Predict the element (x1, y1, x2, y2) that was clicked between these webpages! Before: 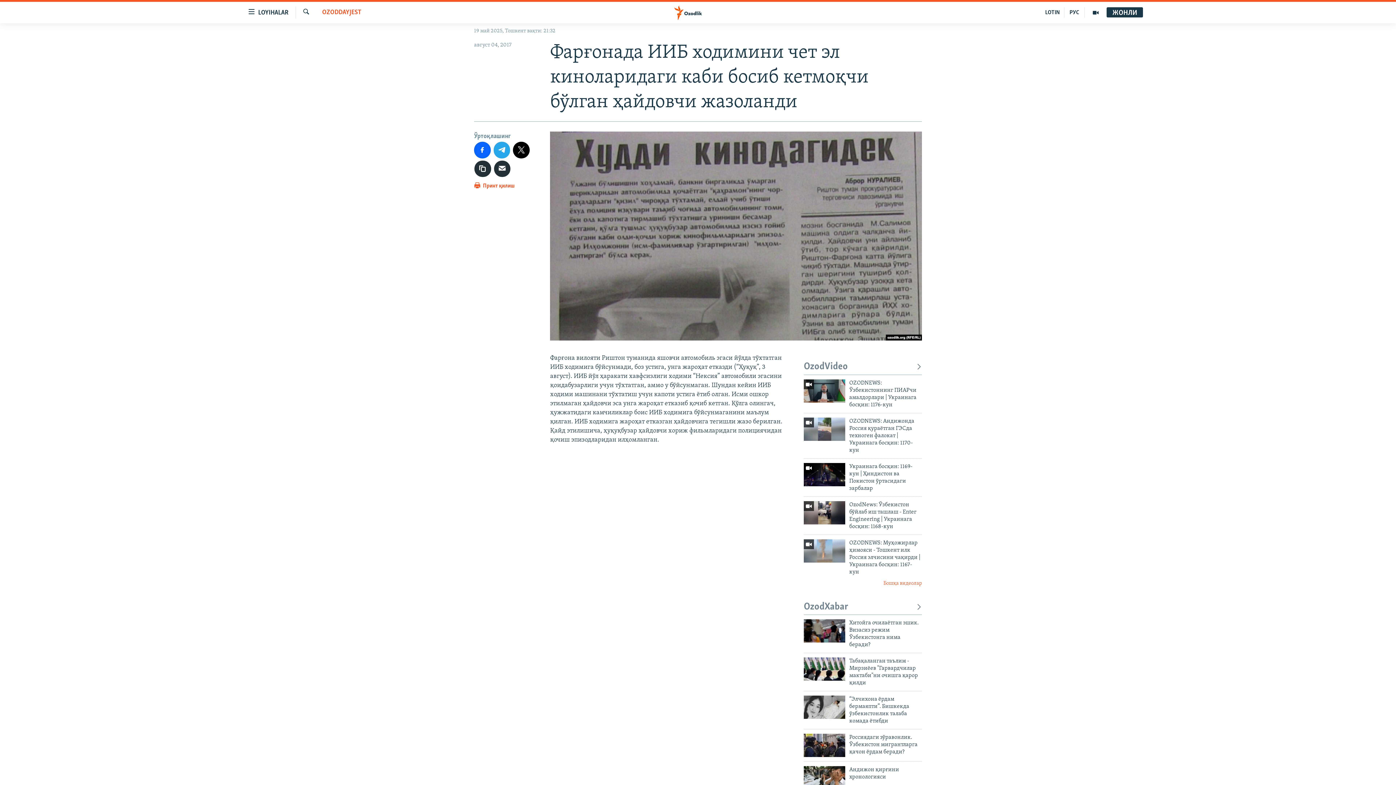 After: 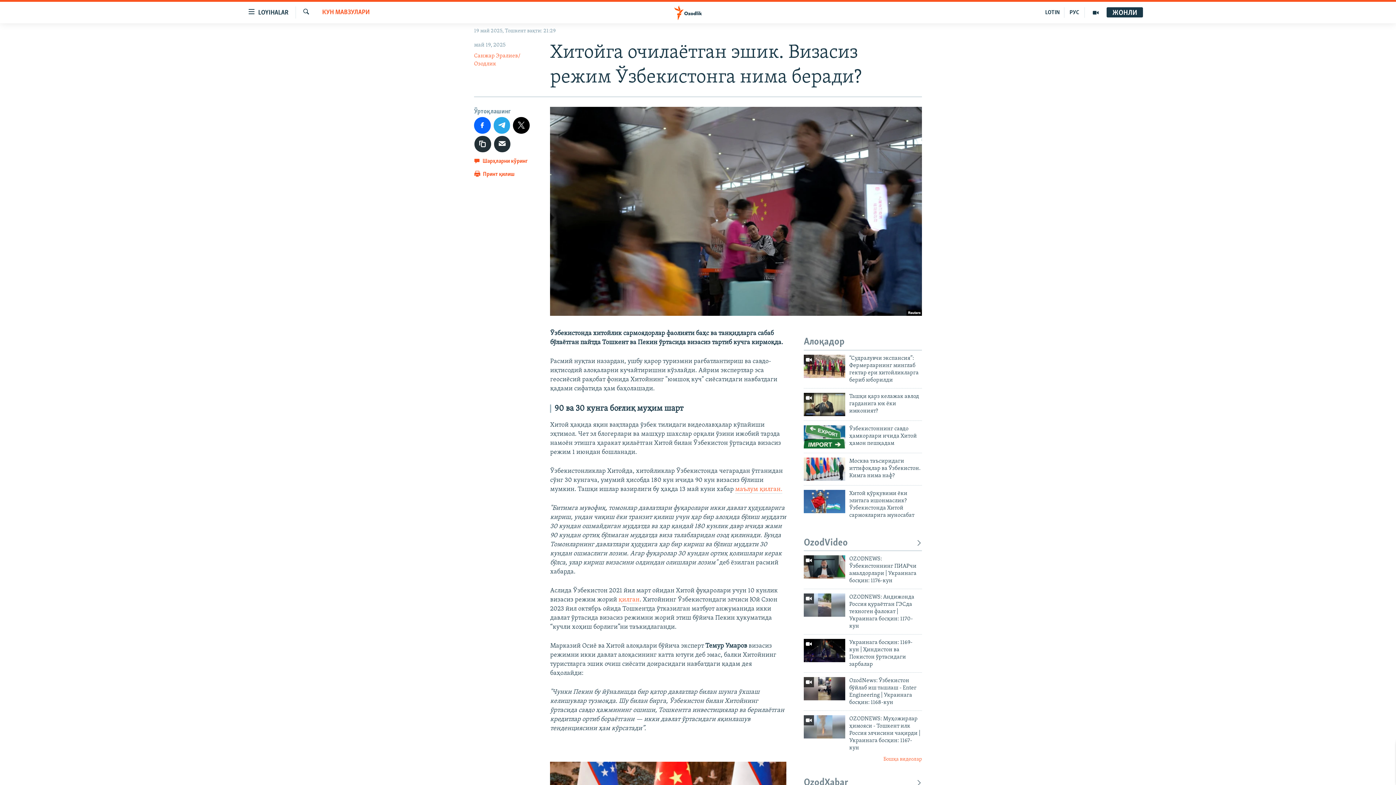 Action: label: Хитойга очилаётган эшик. Визасиз режим Ўзбекистонга нима беради? bbox: (849, 619, 922, 653)